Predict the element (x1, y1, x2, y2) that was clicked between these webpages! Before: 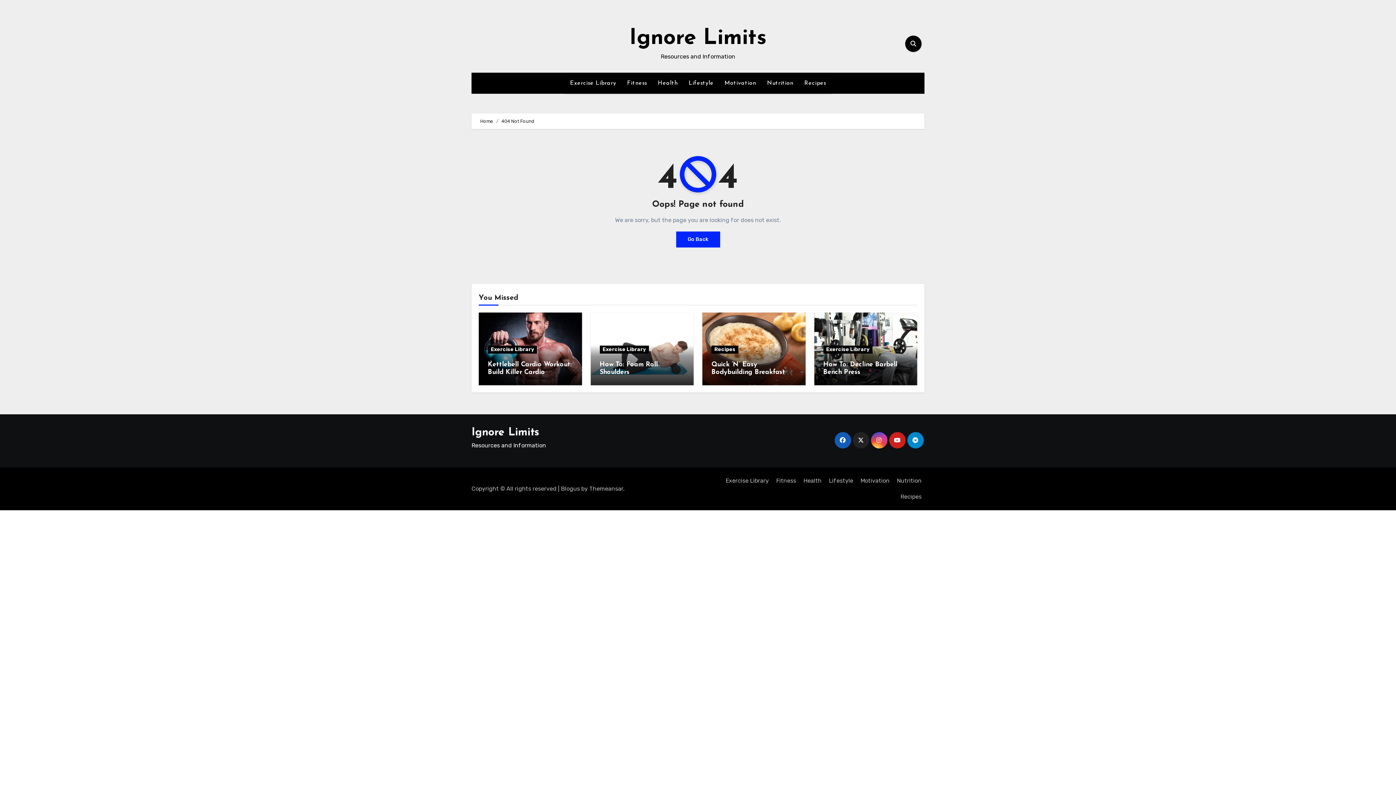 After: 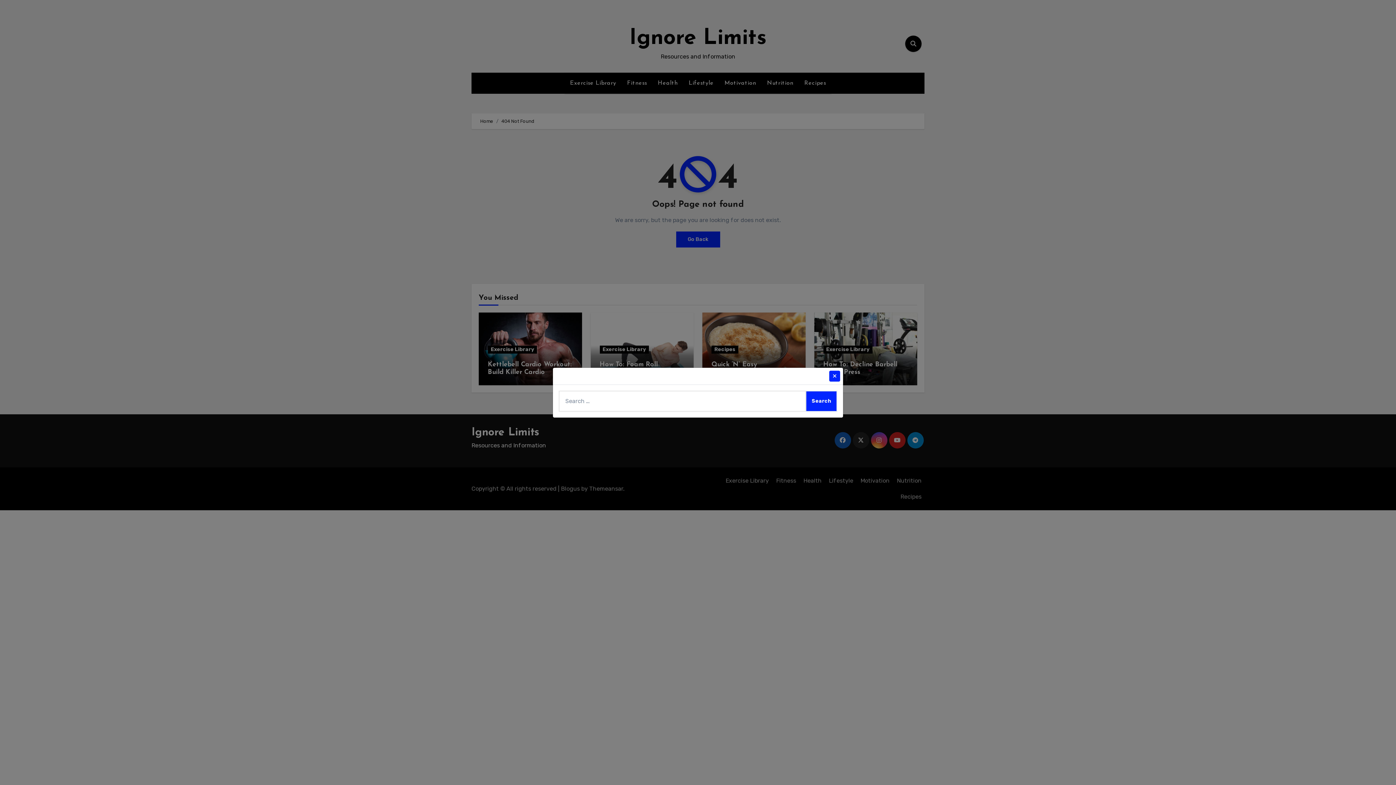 Action: bbox: (905, 35, 921, 51)